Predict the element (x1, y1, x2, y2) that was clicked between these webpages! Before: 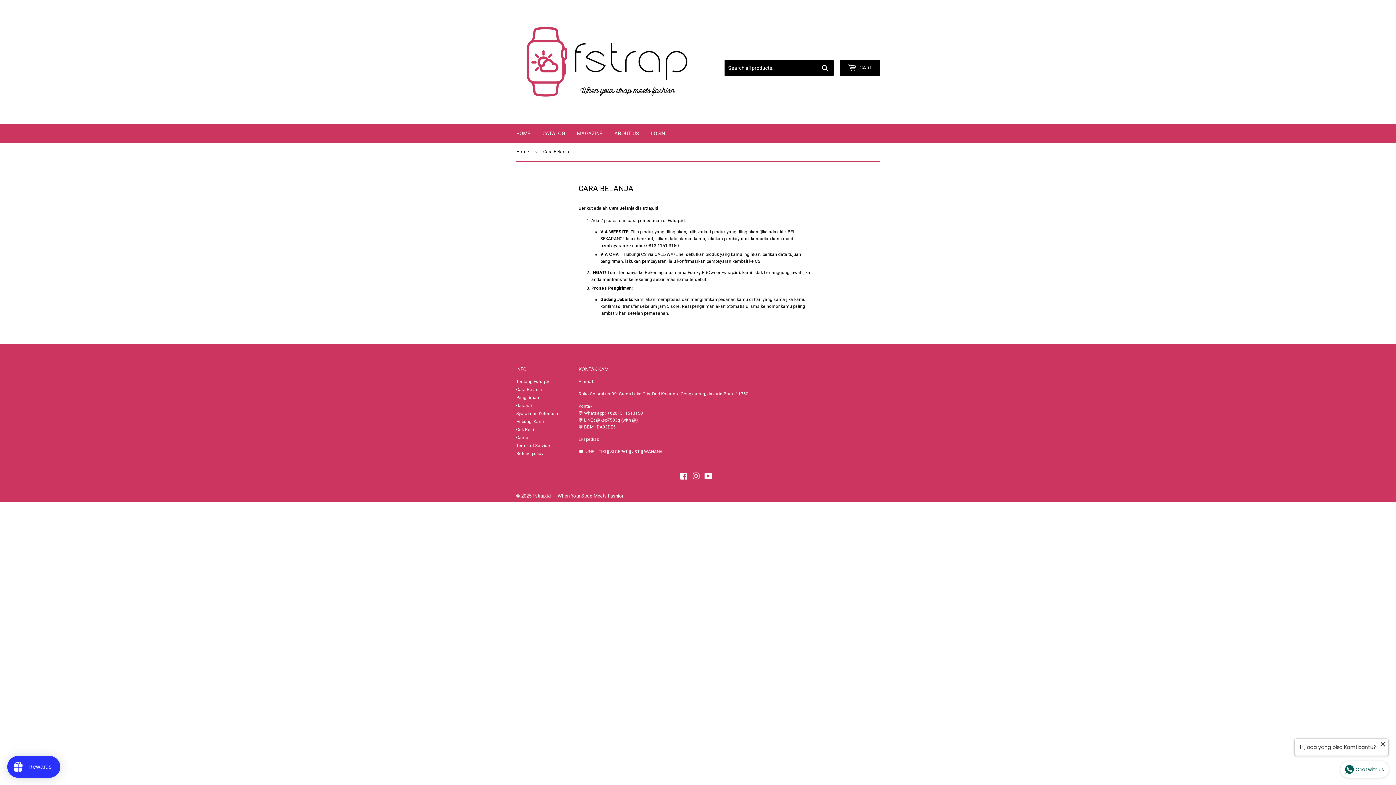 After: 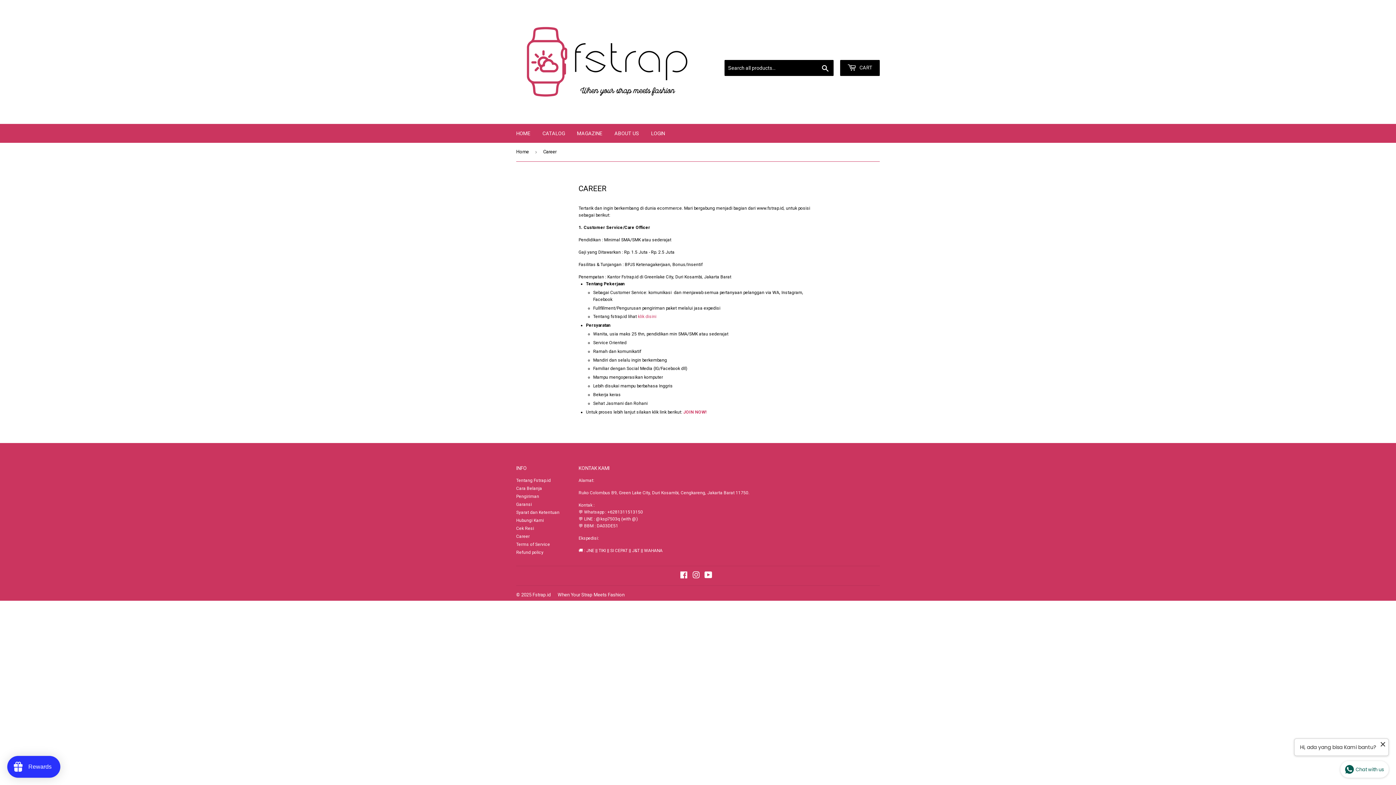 Action: bbox: (516, 435, 529, 440) label: Career